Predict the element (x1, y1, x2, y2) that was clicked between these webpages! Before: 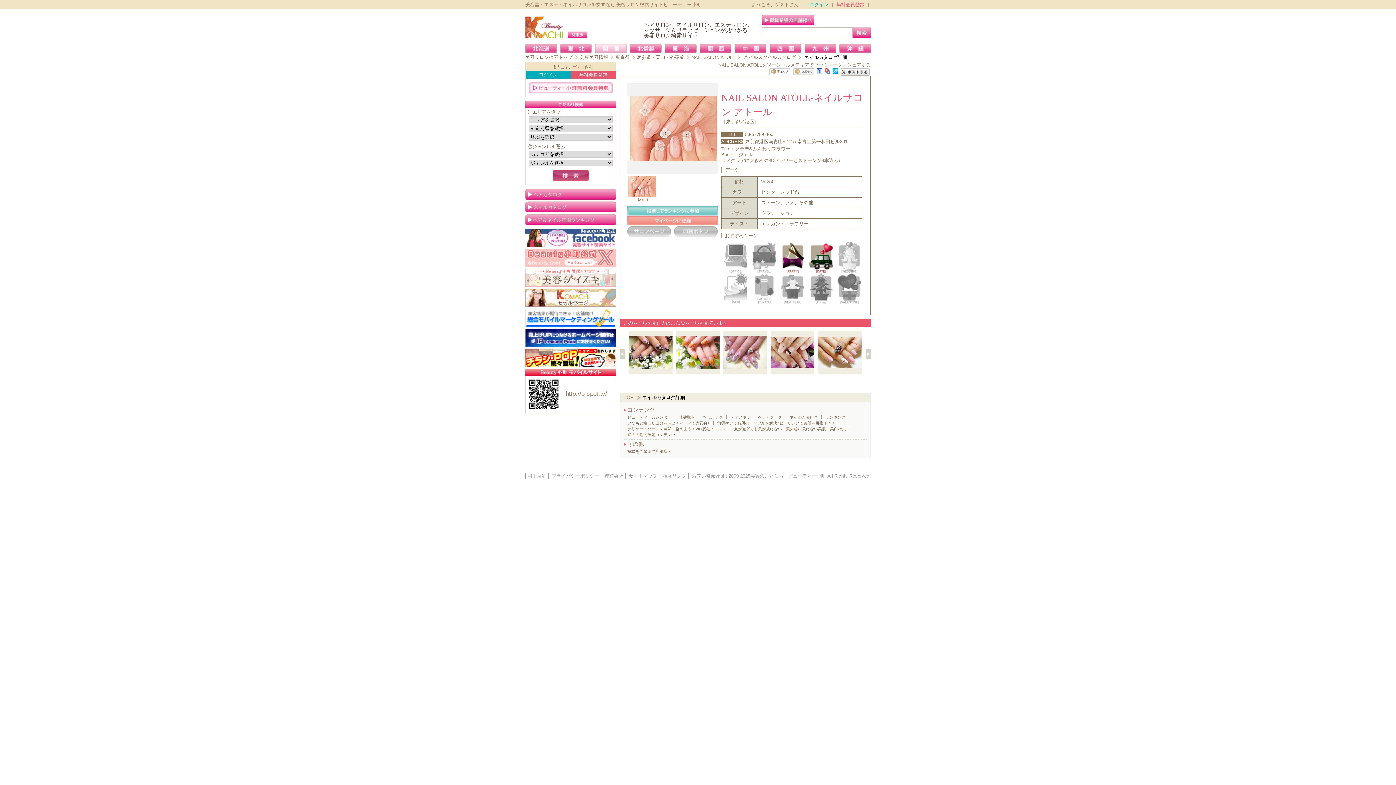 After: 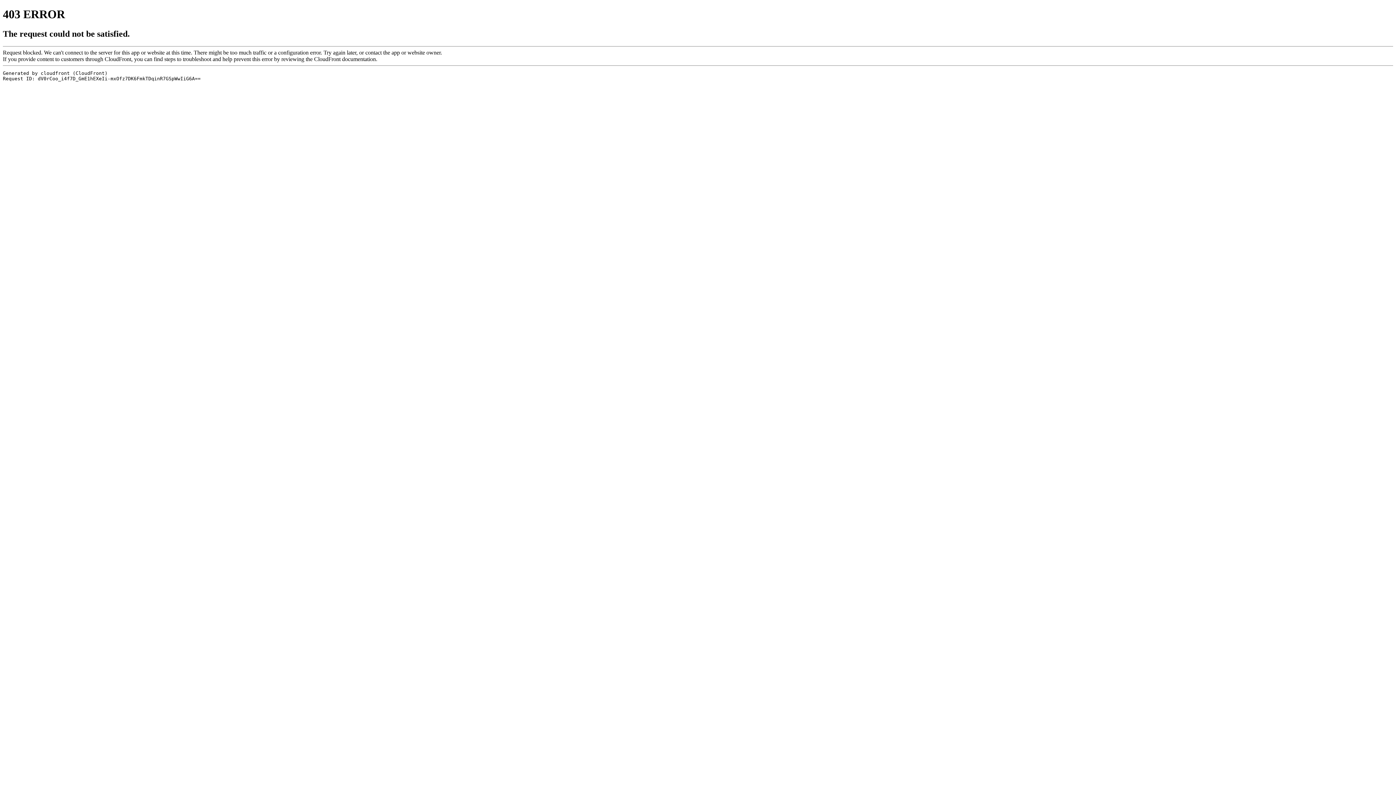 Action: label: 東京都 bbox: (615, 54, 637, 60)